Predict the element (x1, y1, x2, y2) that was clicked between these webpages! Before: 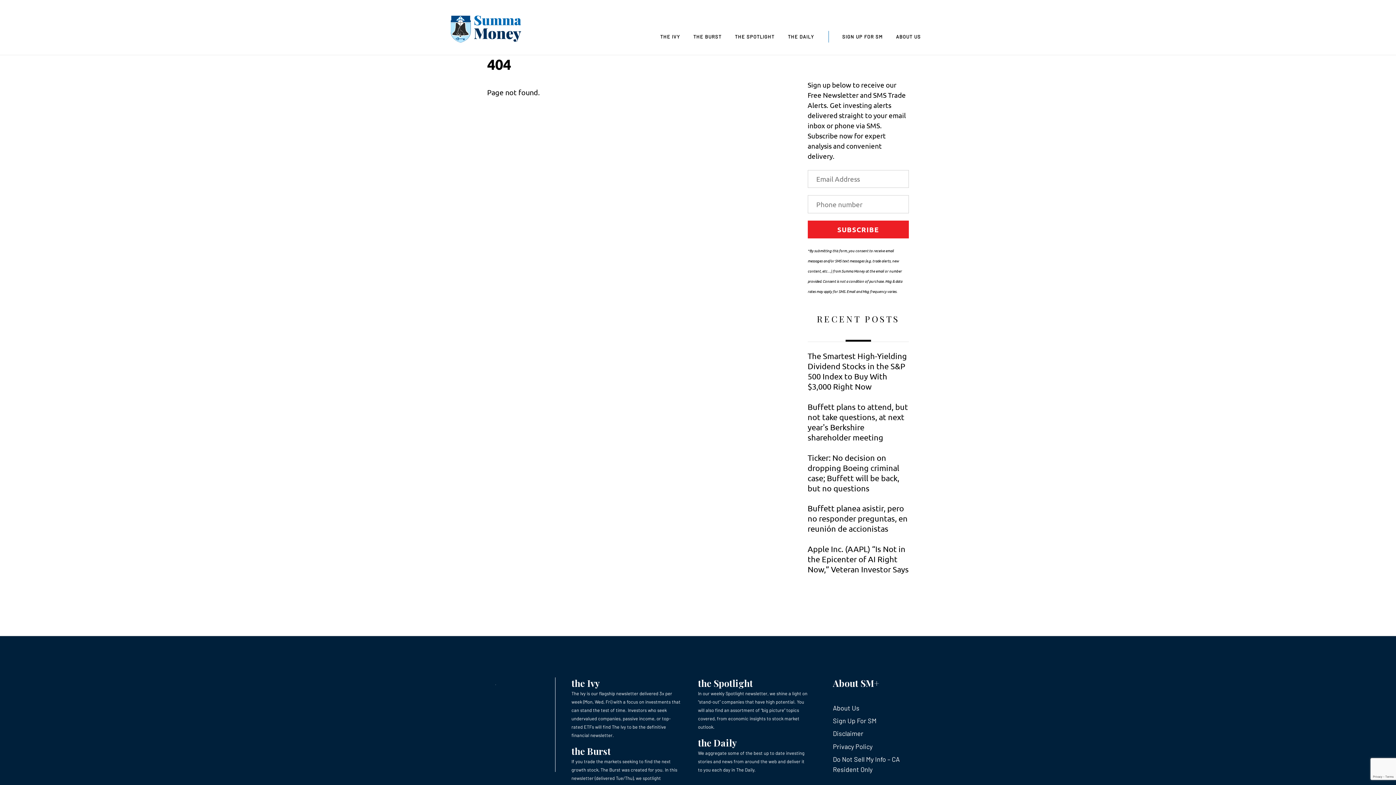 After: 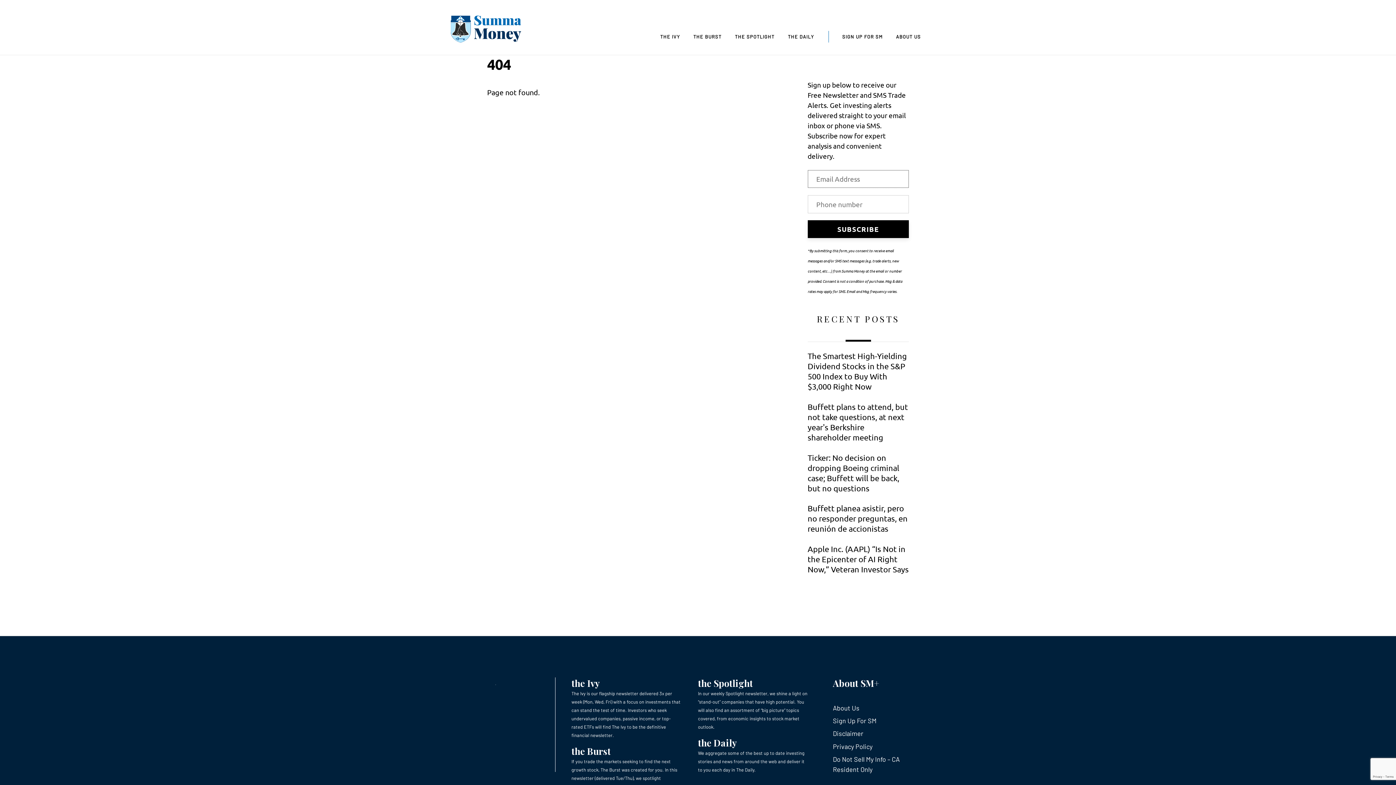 Action: bbox: (807, 220, 909, 238) label: SUBSCRIBE